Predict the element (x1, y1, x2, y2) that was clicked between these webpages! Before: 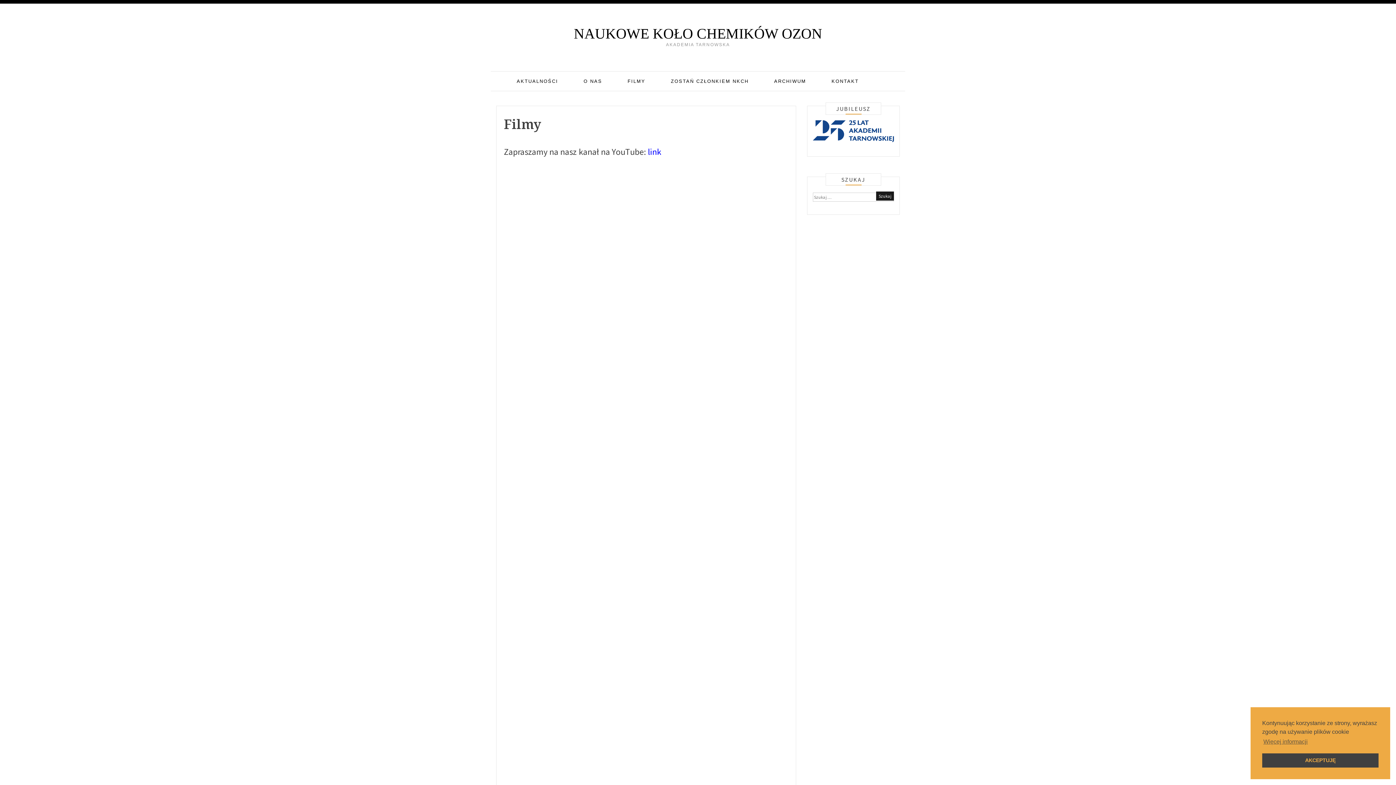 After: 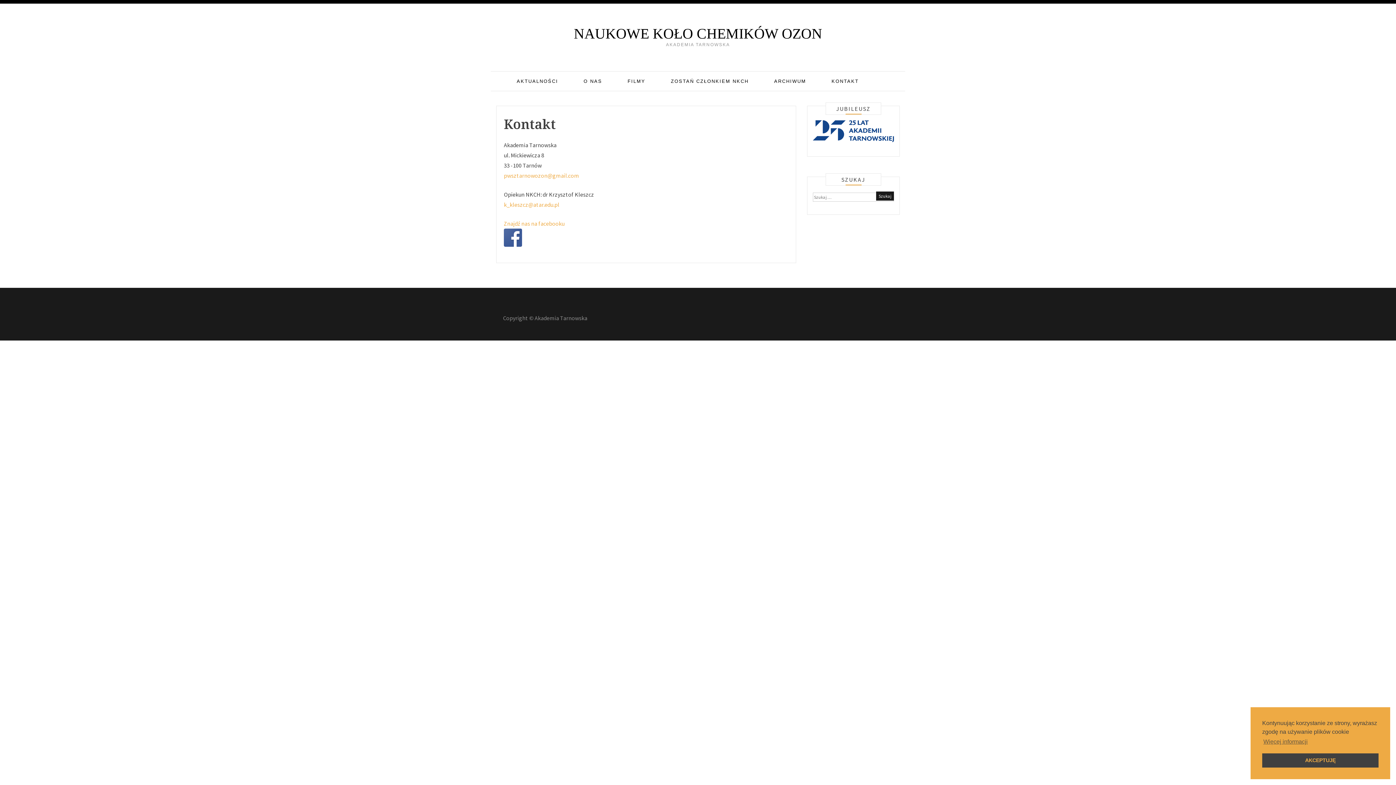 Action: label: KONTAKT bbox: (826, 74, 864, 88)